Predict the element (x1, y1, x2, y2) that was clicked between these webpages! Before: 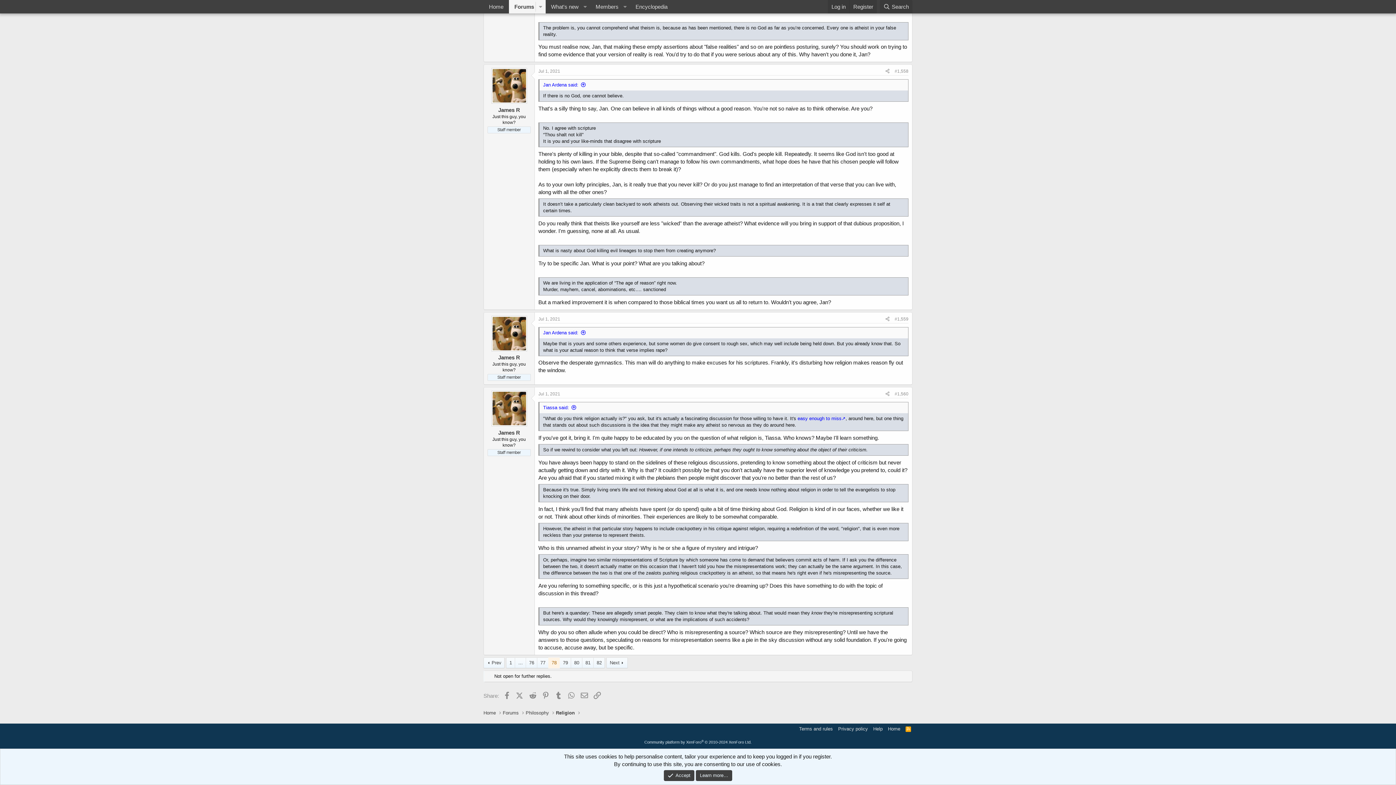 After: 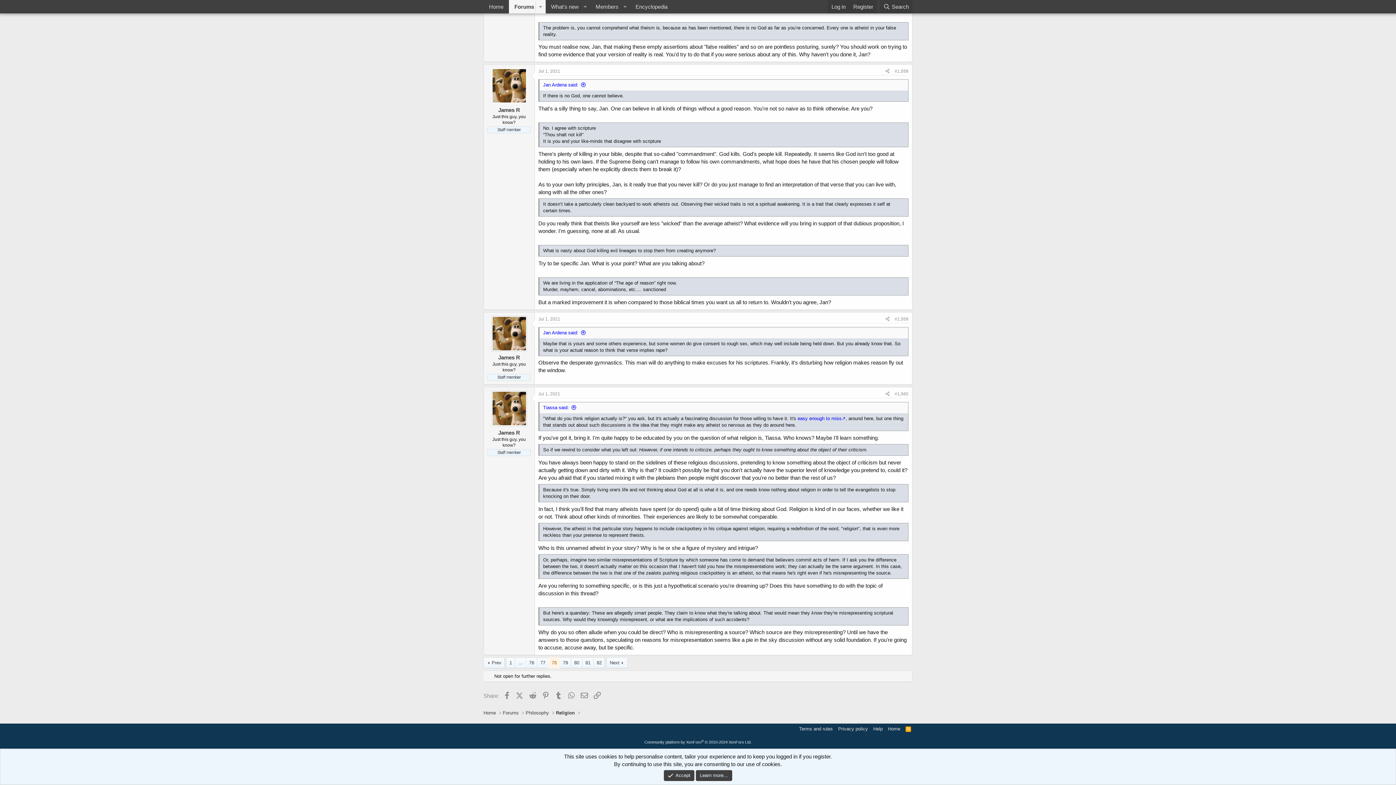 Action: bbox: (491, 68, 526, 103)